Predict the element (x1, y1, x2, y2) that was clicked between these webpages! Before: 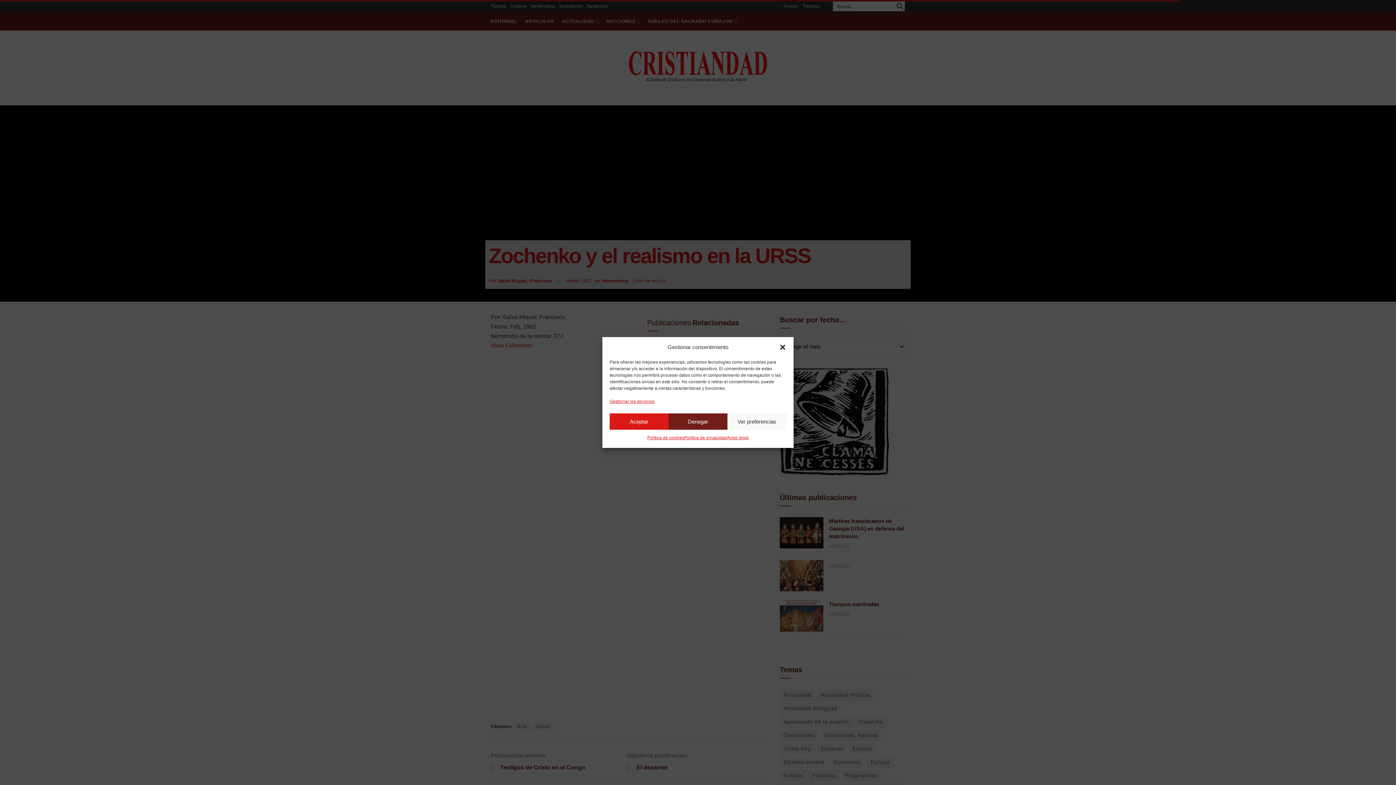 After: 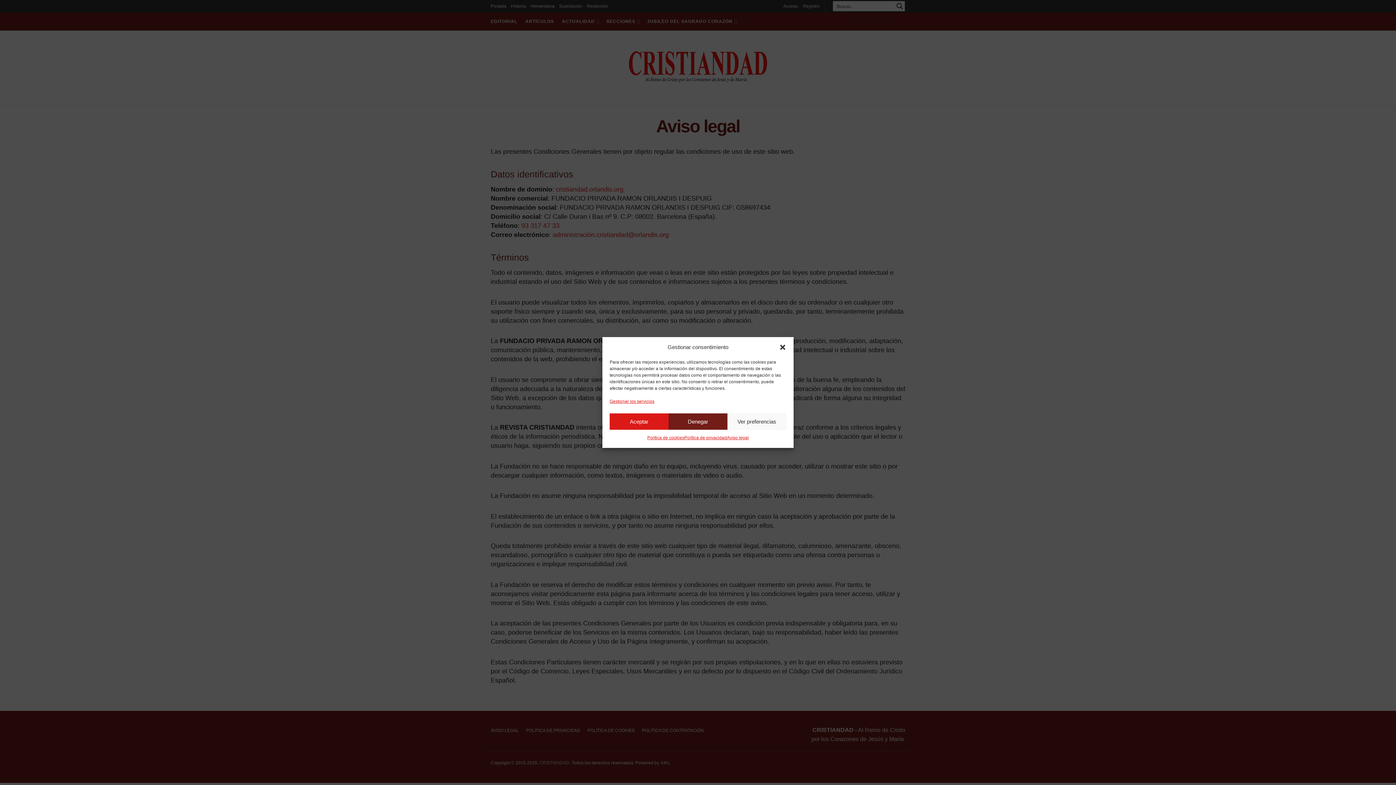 Action: bbox: (727, 433, 748, 442) label: Aviso legal